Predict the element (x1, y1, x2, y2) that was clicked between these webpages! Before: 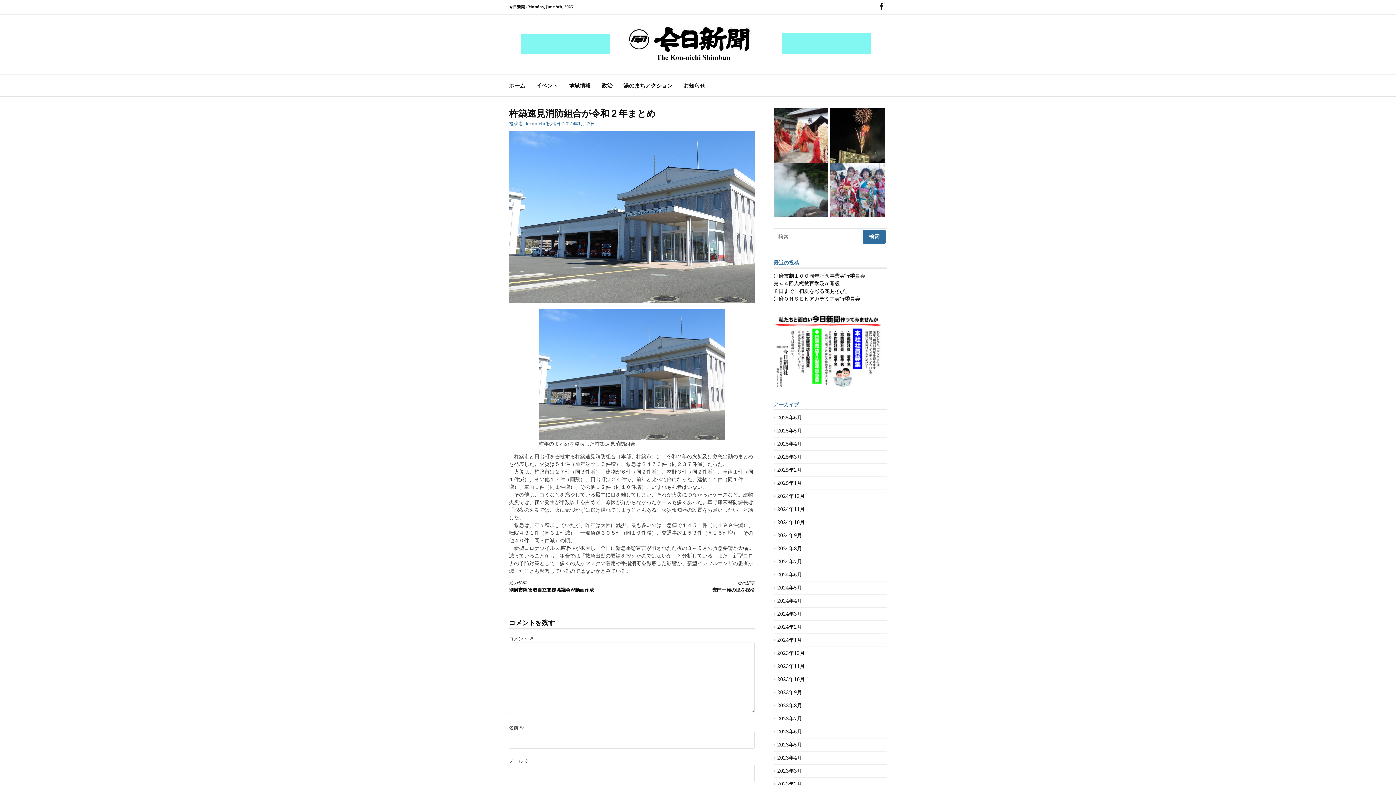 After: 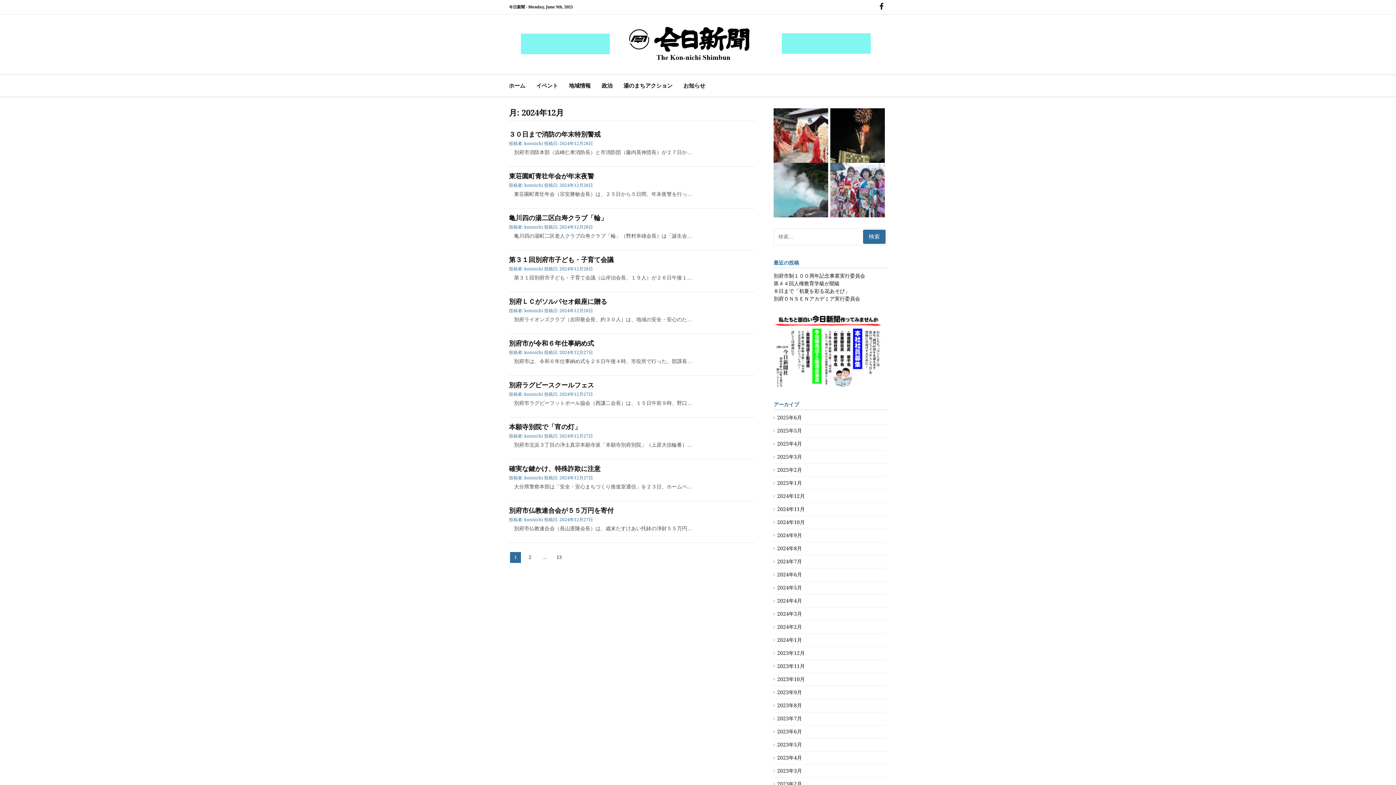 Action: bbox: (773, 493, 805, 499) label: 2024年12月